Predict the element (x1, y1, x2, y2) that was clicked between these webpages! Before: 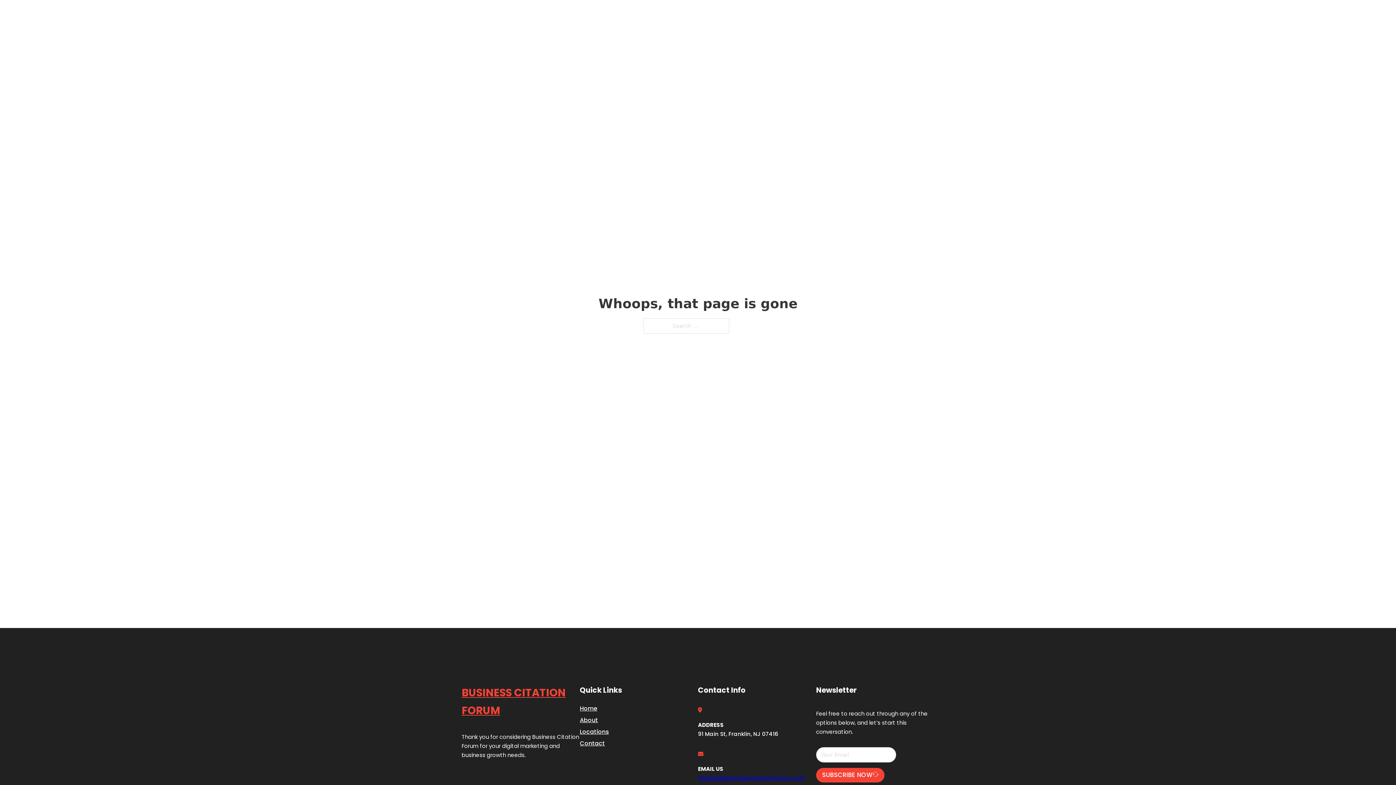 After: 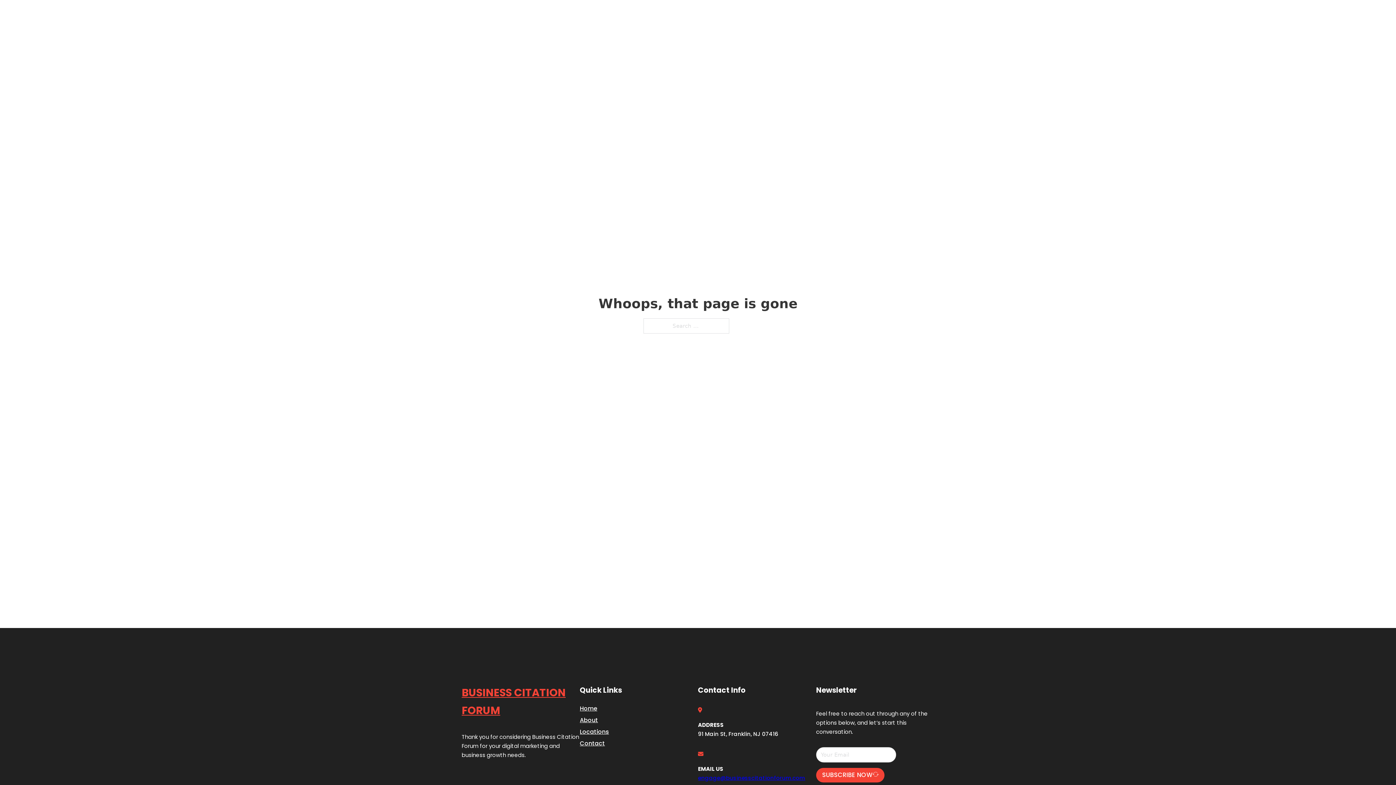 Action: bbox: (698, 774, 805, 782) label: engage@businesscitationforum.com